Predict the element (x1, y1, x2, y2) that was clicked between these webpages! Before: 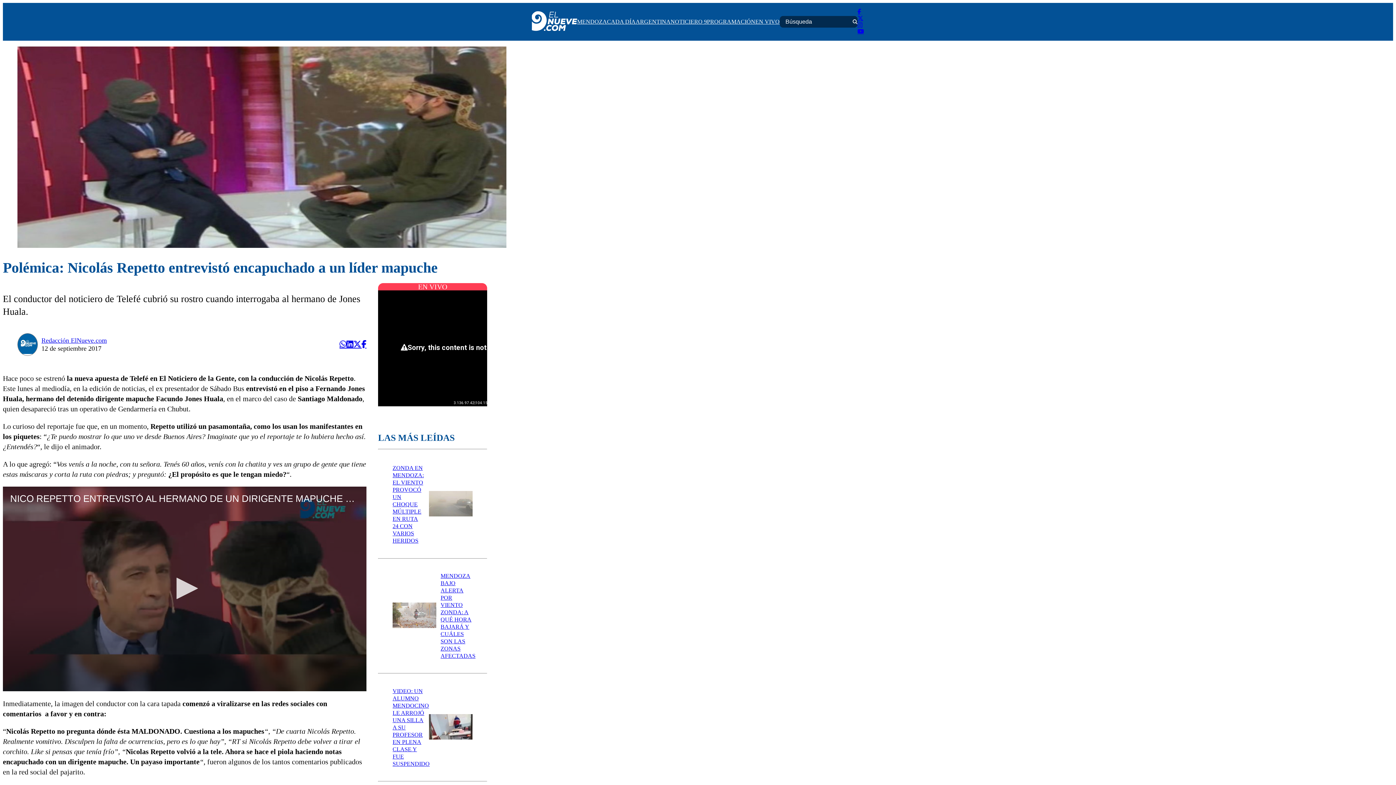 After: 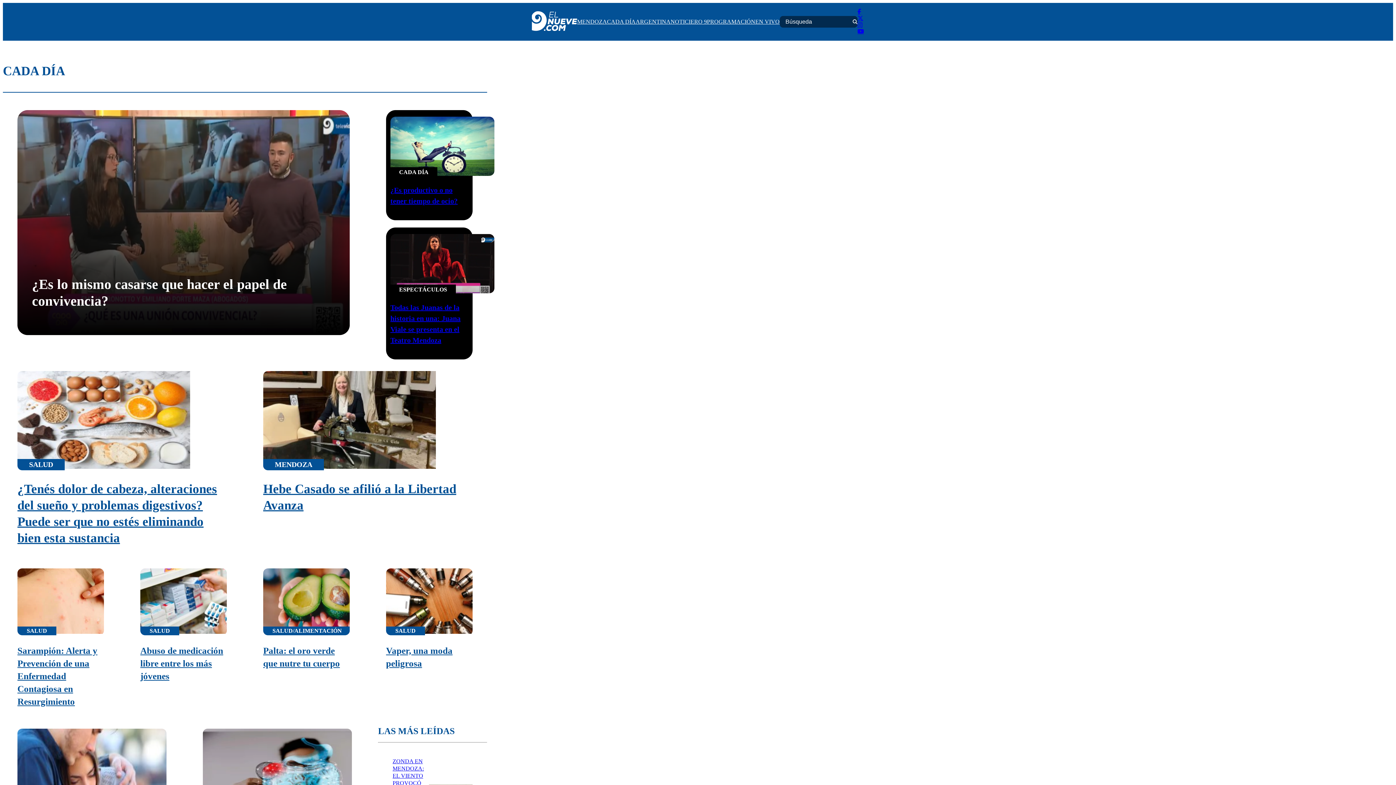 Action: label: CADA DÍA bbox: (607, 18, 635, 24)